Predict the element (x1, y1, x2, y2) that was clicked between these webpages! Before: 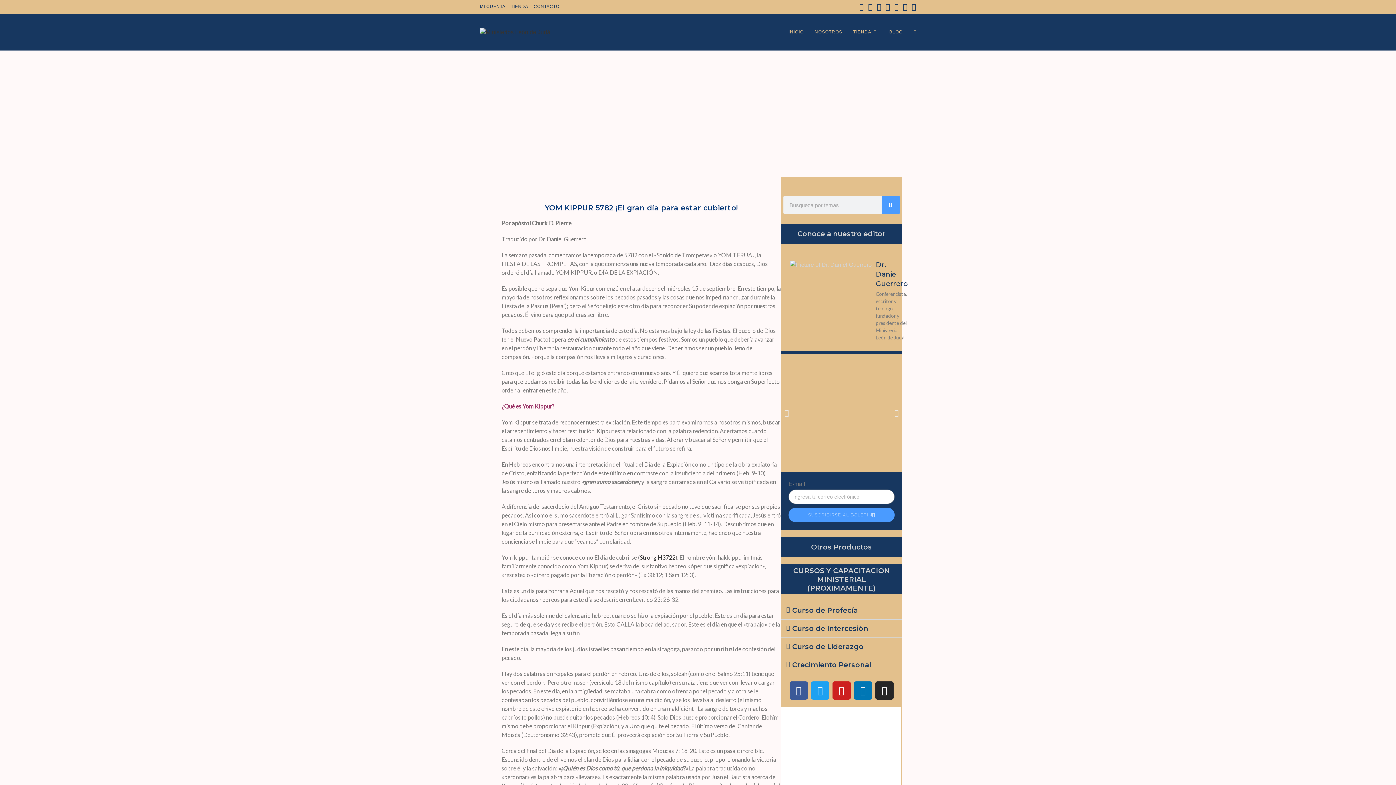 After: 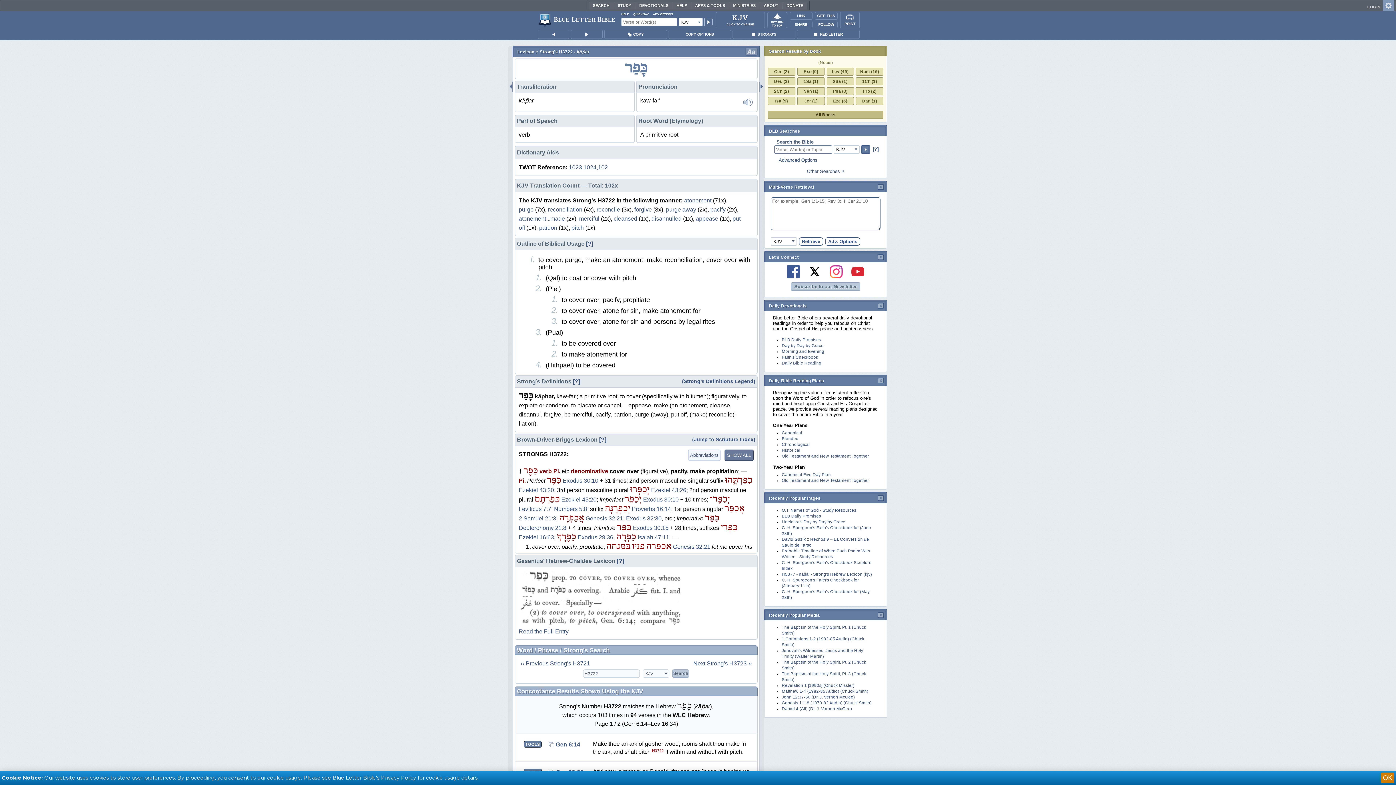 Action: label: Strong H3722 bbox: (640, 554, 675, 561)